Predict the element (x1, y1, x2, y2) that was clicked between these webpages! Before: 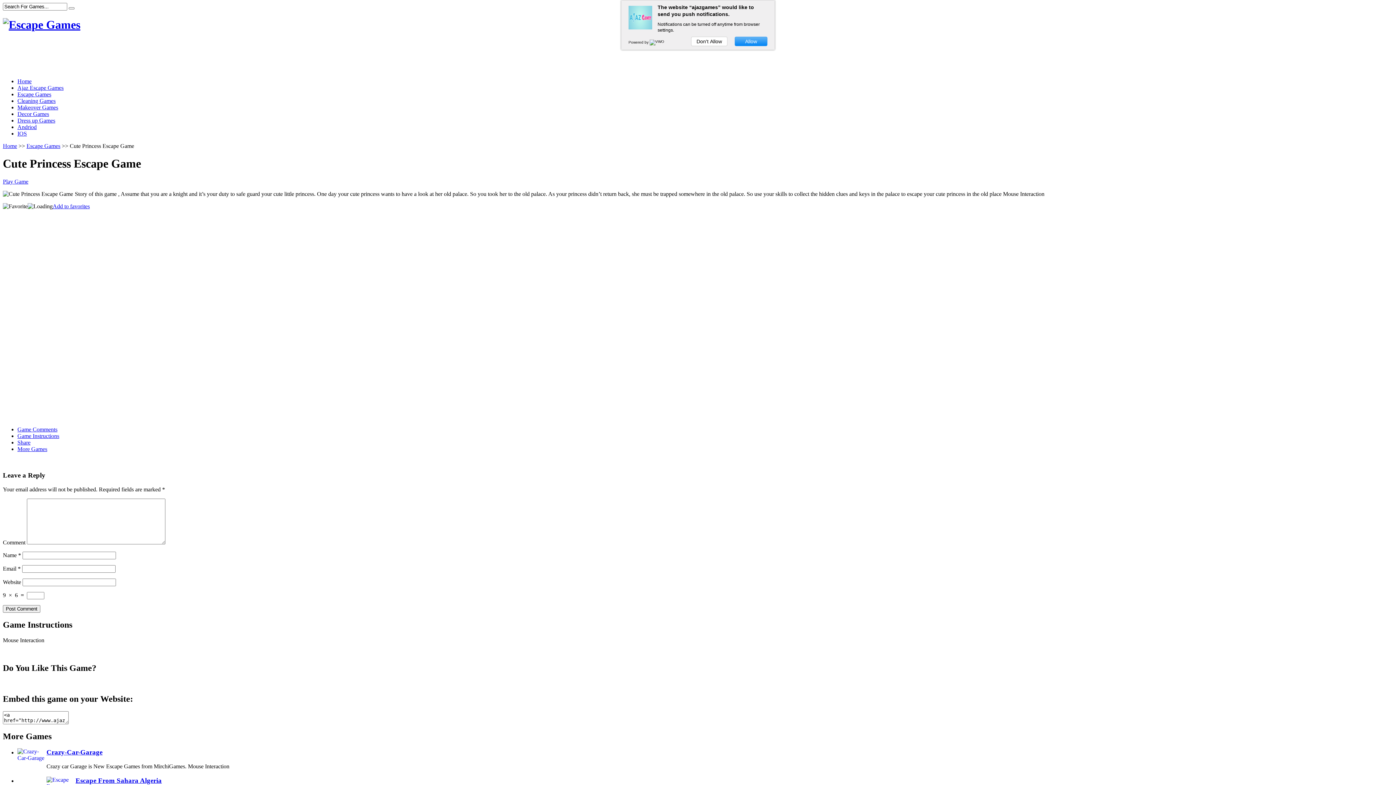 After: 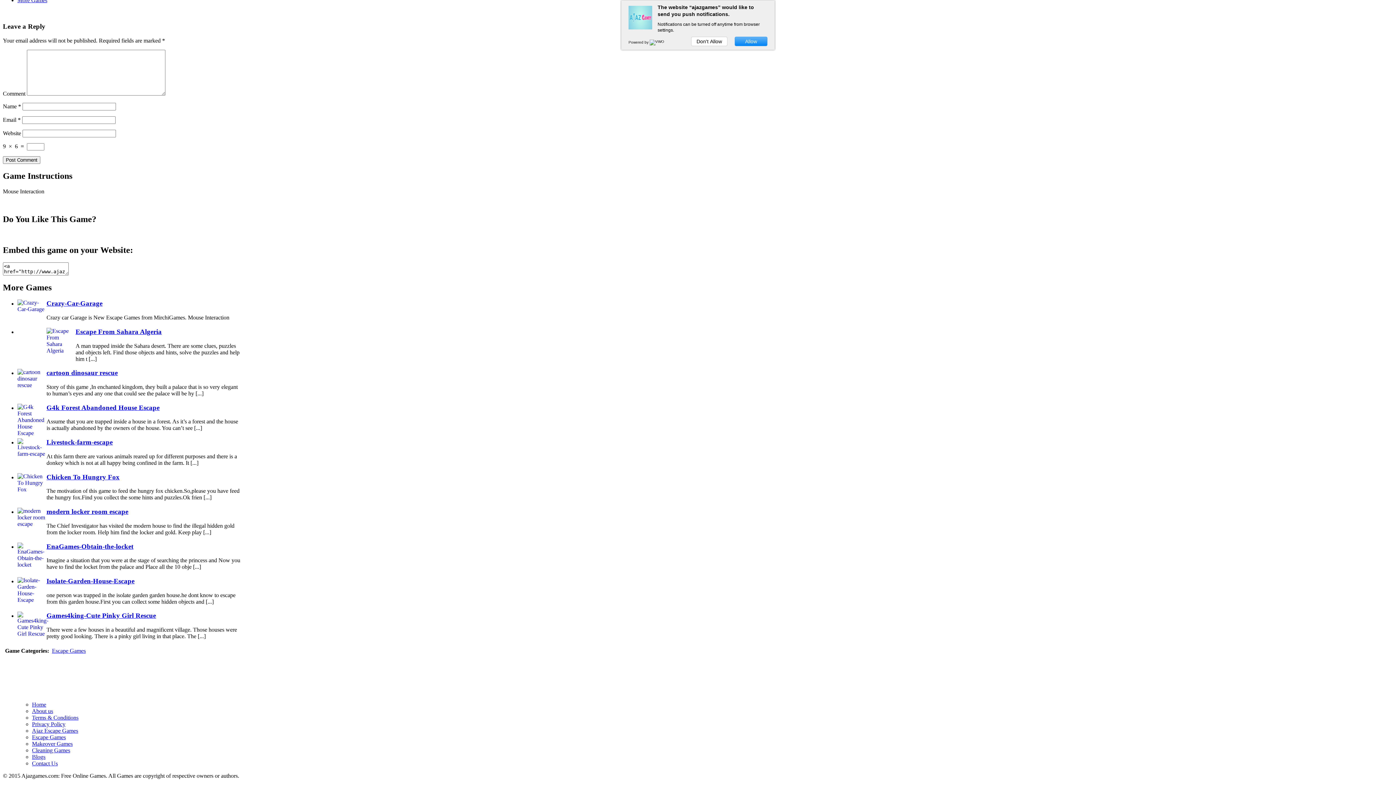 Action: label: Game Comments bbox: (17, 426, 57, 432)